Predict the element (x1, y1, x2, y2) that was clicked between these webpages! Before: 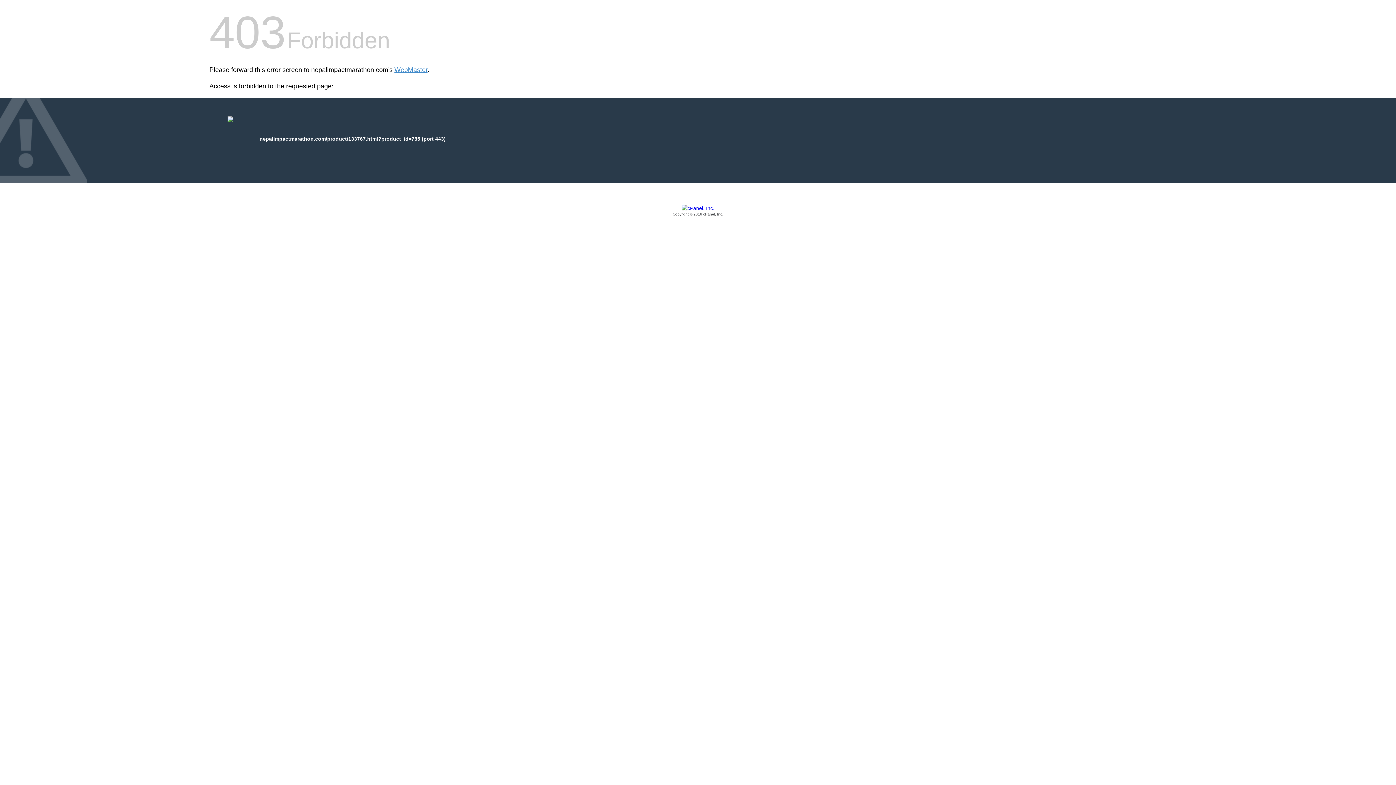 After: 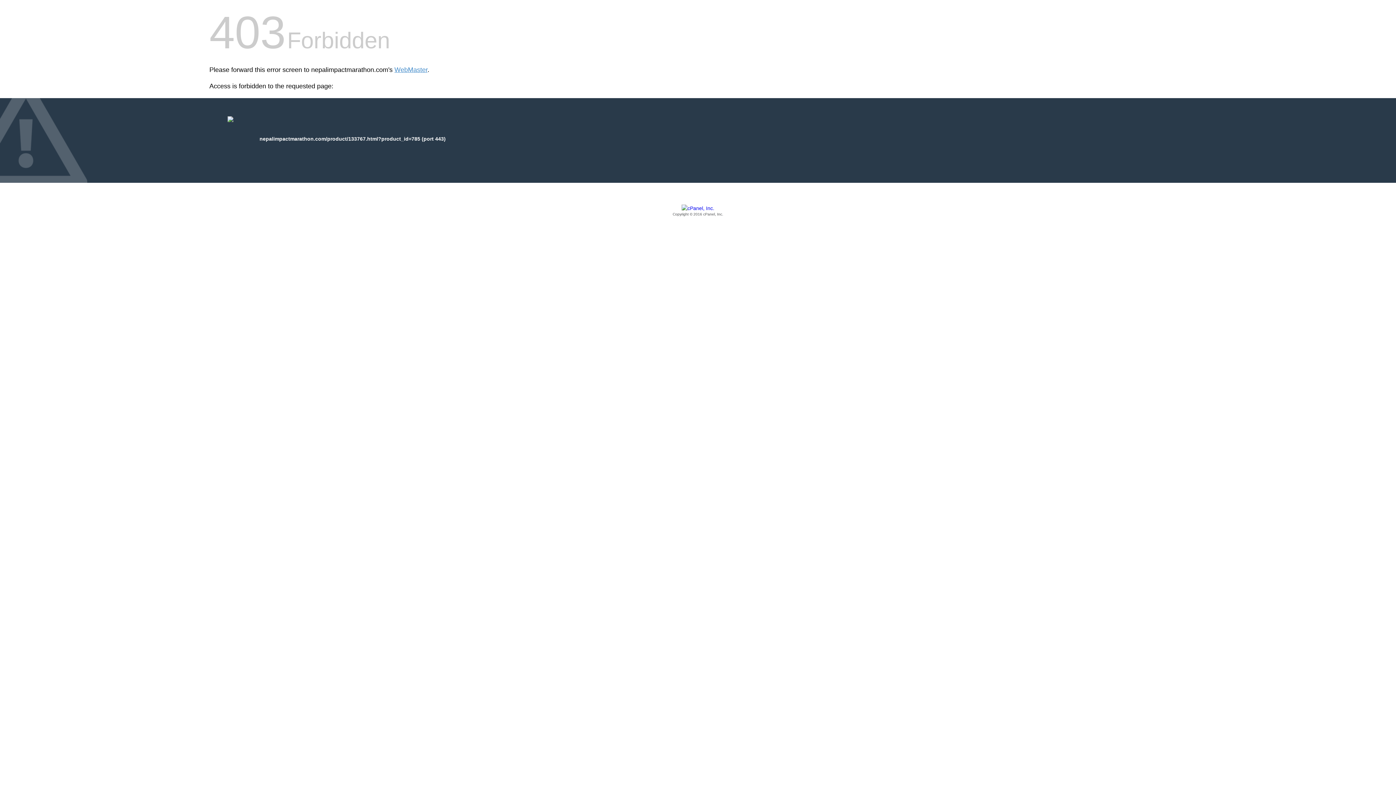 Action: label: Copyright © 2016 cPanel, Inc. bbox: (209, 205, 1186, 217)